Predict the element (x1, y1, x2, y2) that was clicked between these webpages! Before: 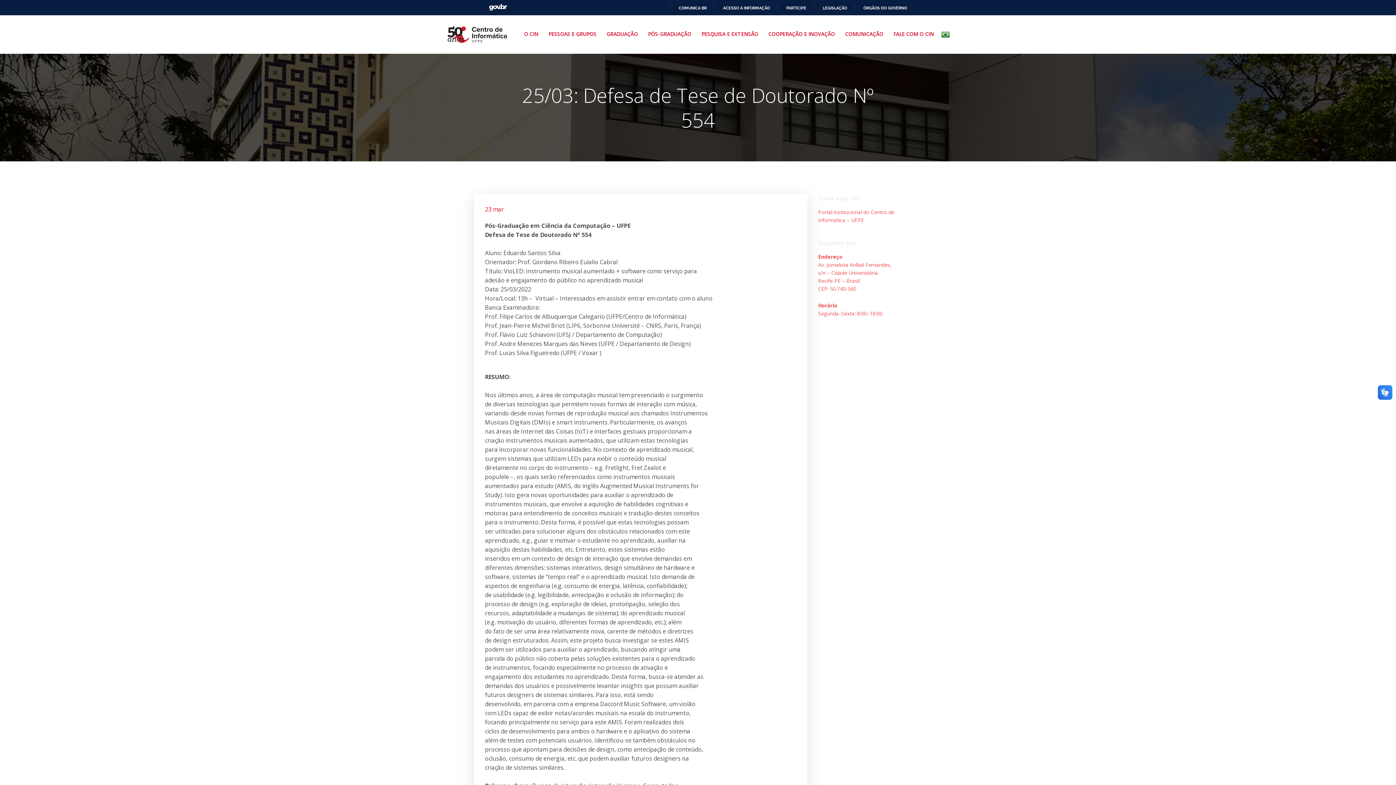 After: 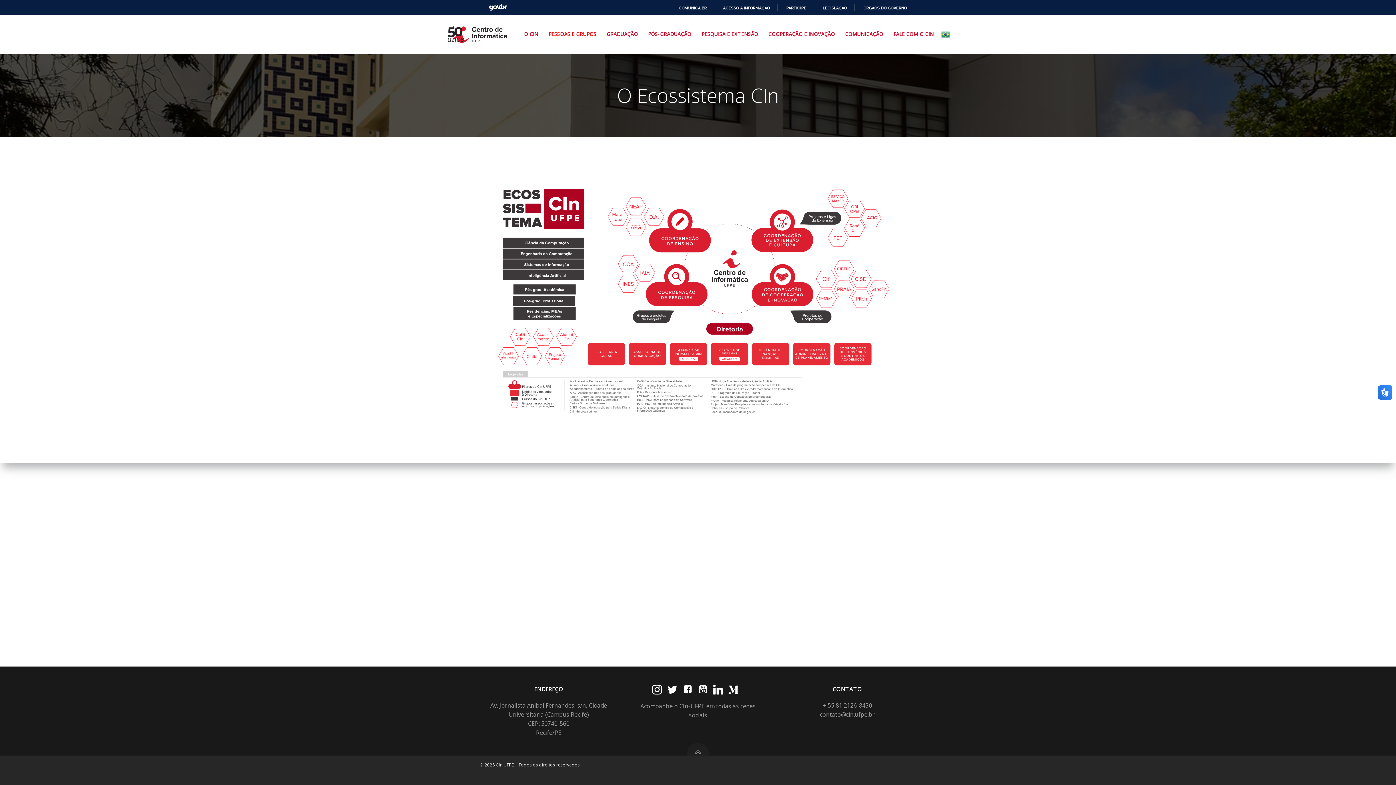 Action: bbox: (548, 30, 599, 37) label: PESSOAS E GRUPOS